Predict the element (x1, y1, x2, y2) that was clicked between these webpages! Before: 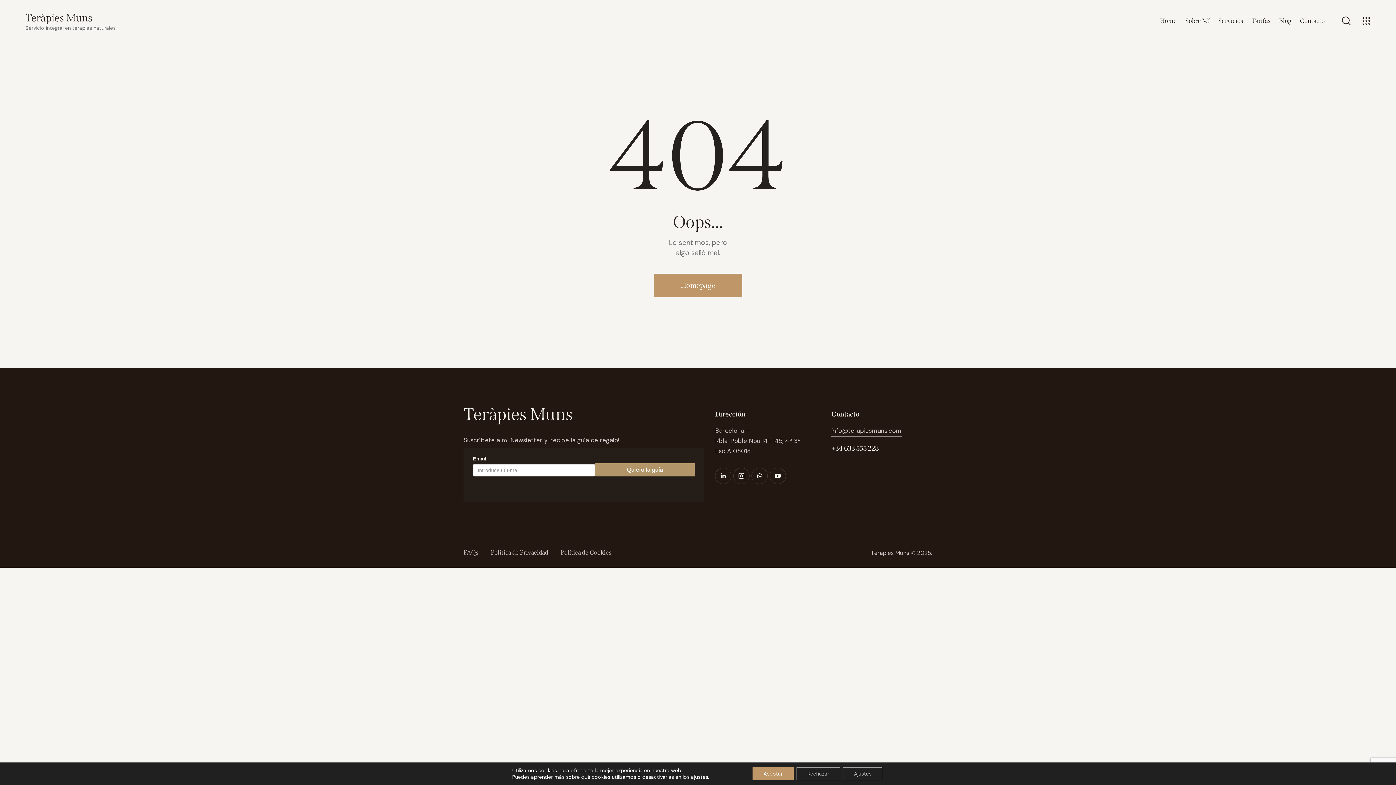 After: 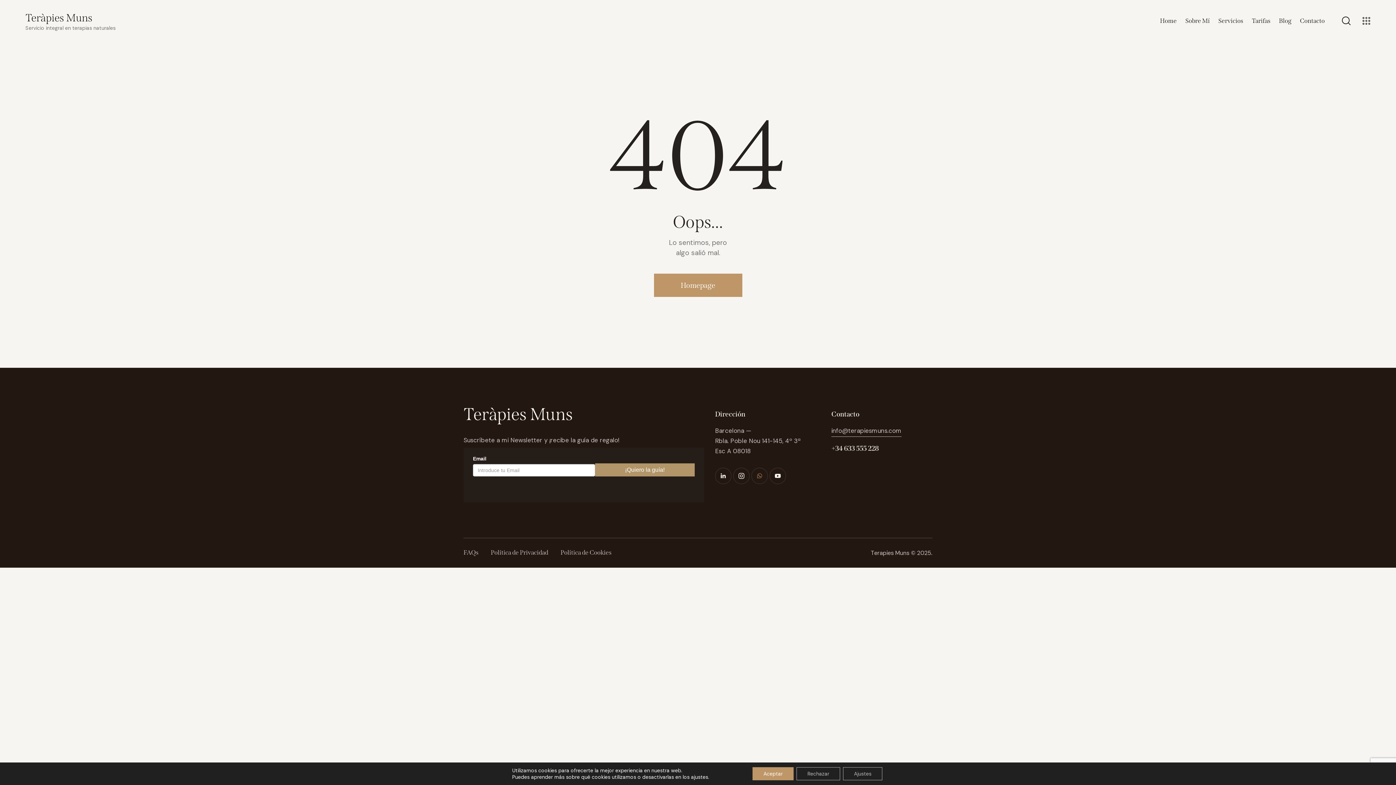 Action: bbox: (751, 467, 767, 484)